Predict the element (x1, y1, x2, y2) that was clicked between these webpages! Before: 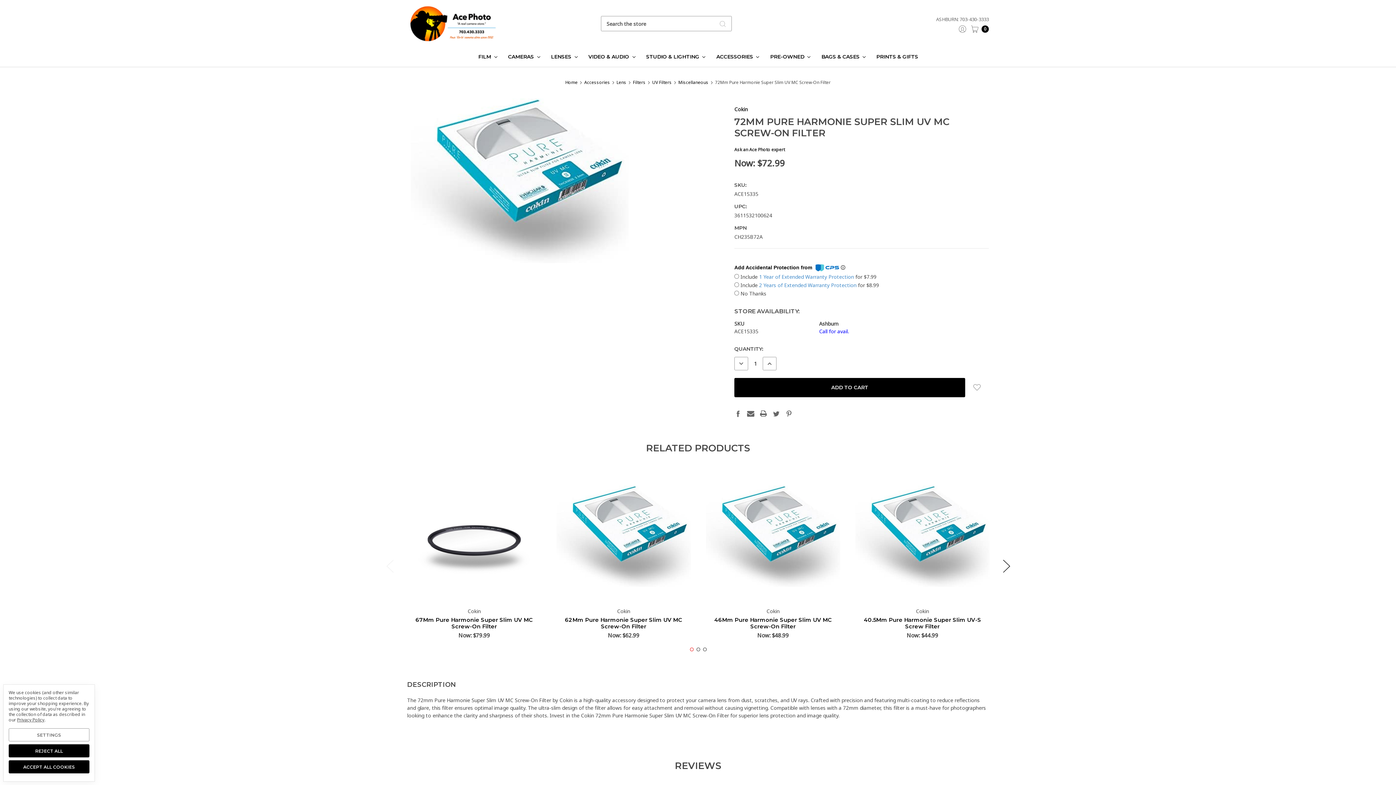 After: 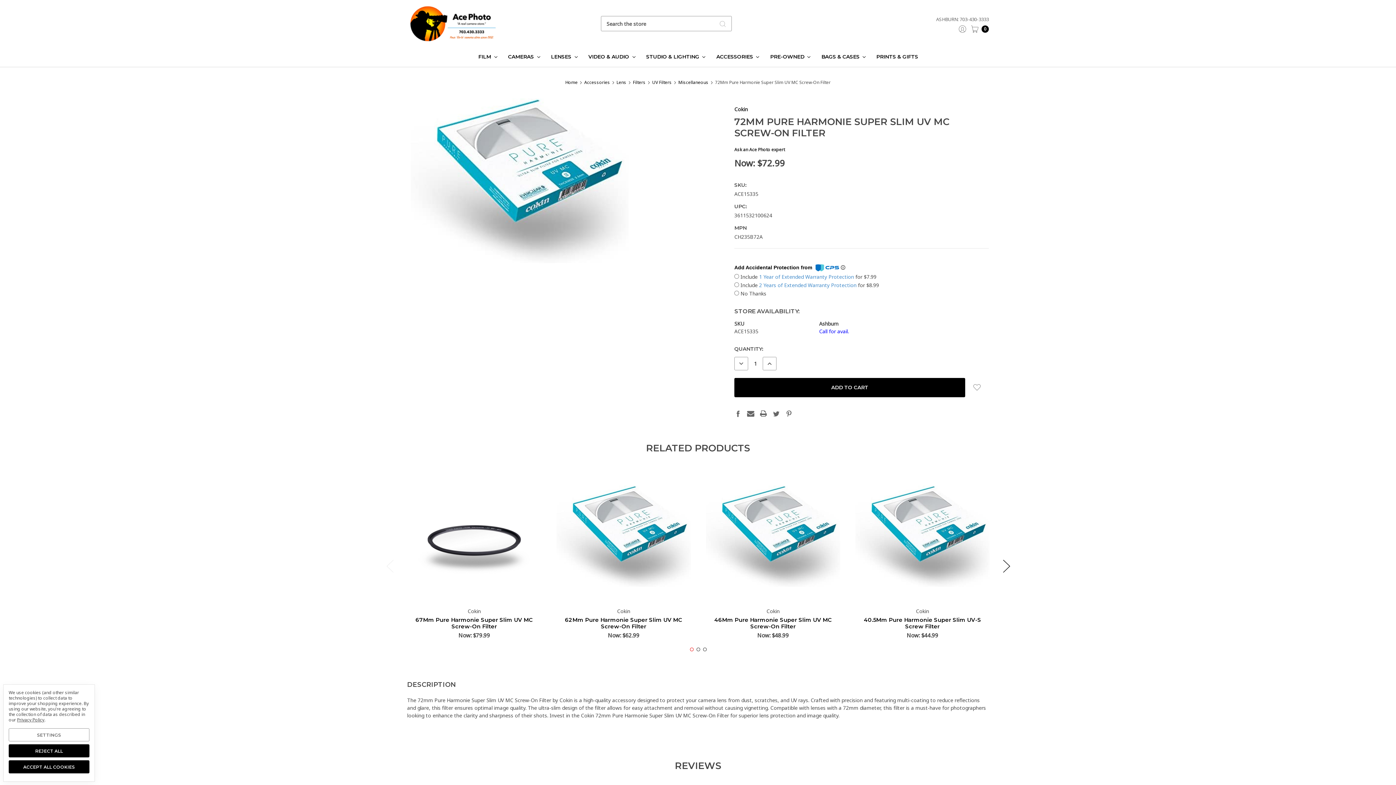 Action: bbox: (871, 48, 923, 65) label: PRINTS & GIFTS